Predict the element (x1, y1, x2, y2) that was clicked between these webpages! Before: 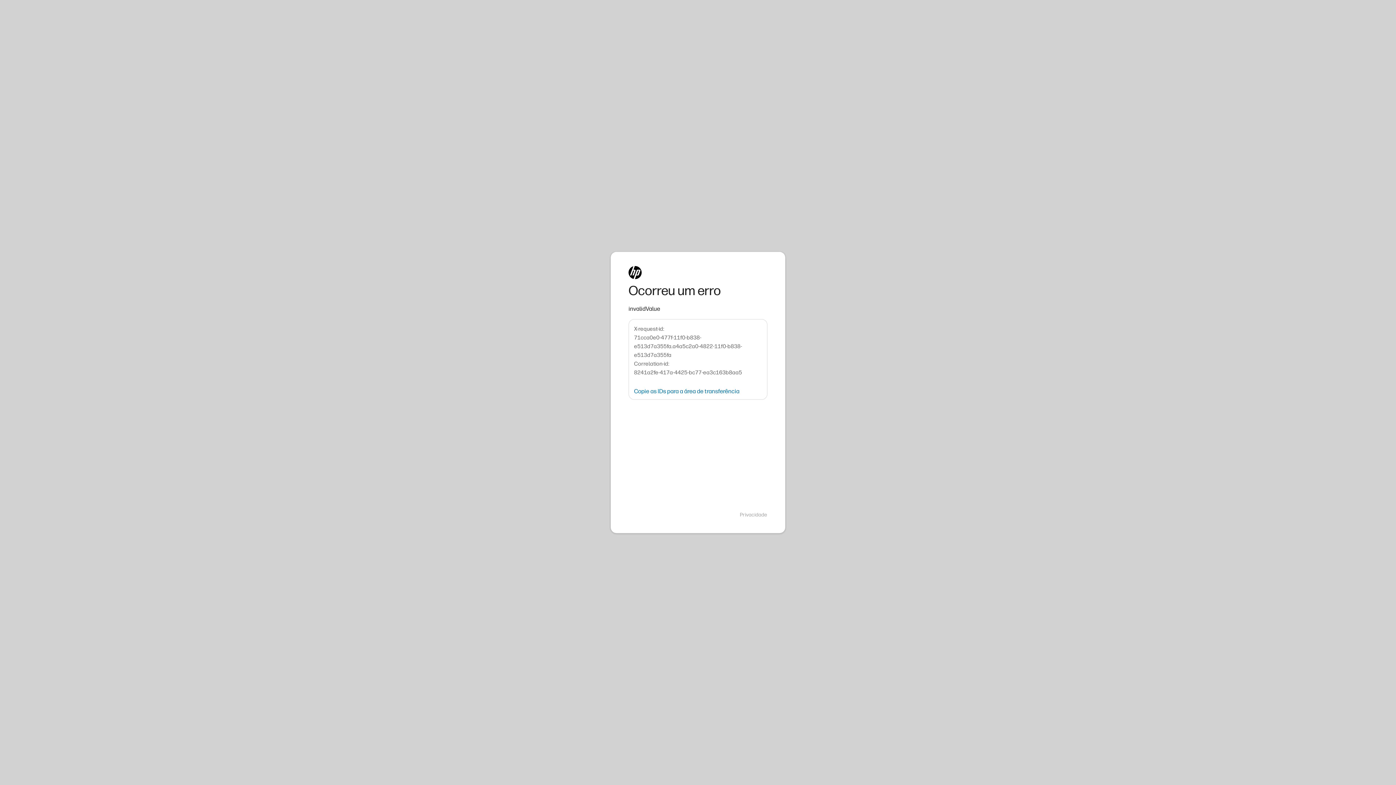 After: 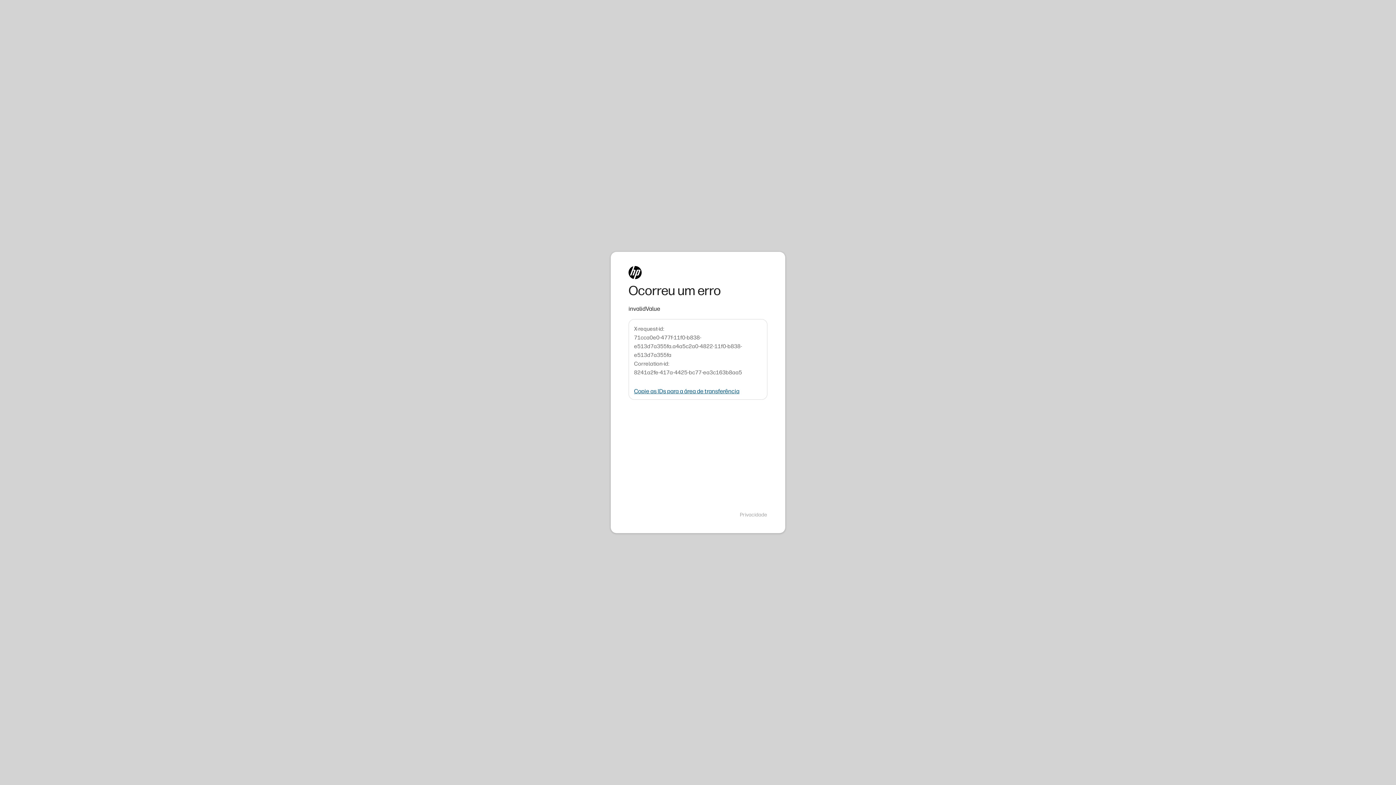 Action: bbox: (634, 388, 739, 394) label: Copie as IDs para a área de transferência